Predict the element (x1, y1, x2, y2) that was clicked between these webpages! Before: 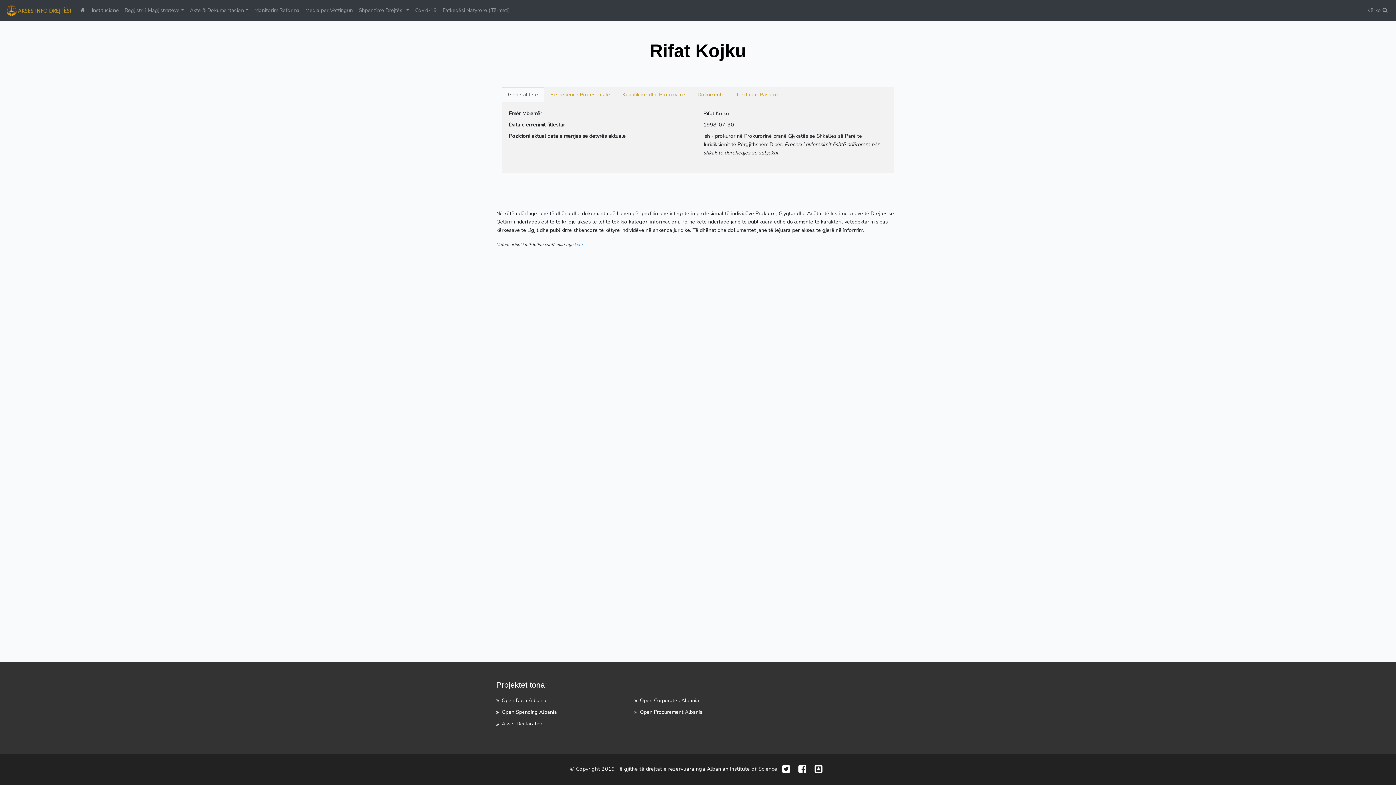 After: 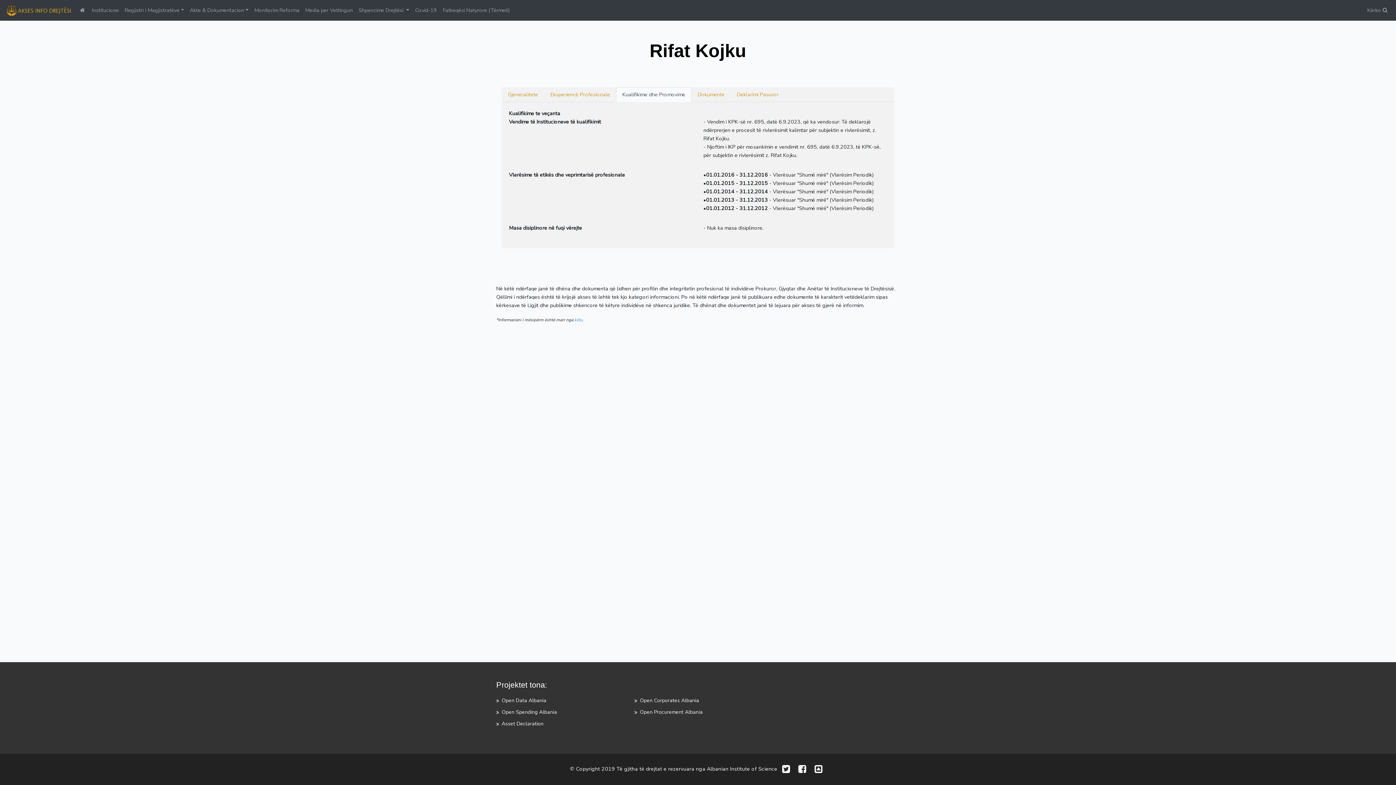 Action: label: Kualifikime dhe Promovime bbox: (616, 87, 691, 102)